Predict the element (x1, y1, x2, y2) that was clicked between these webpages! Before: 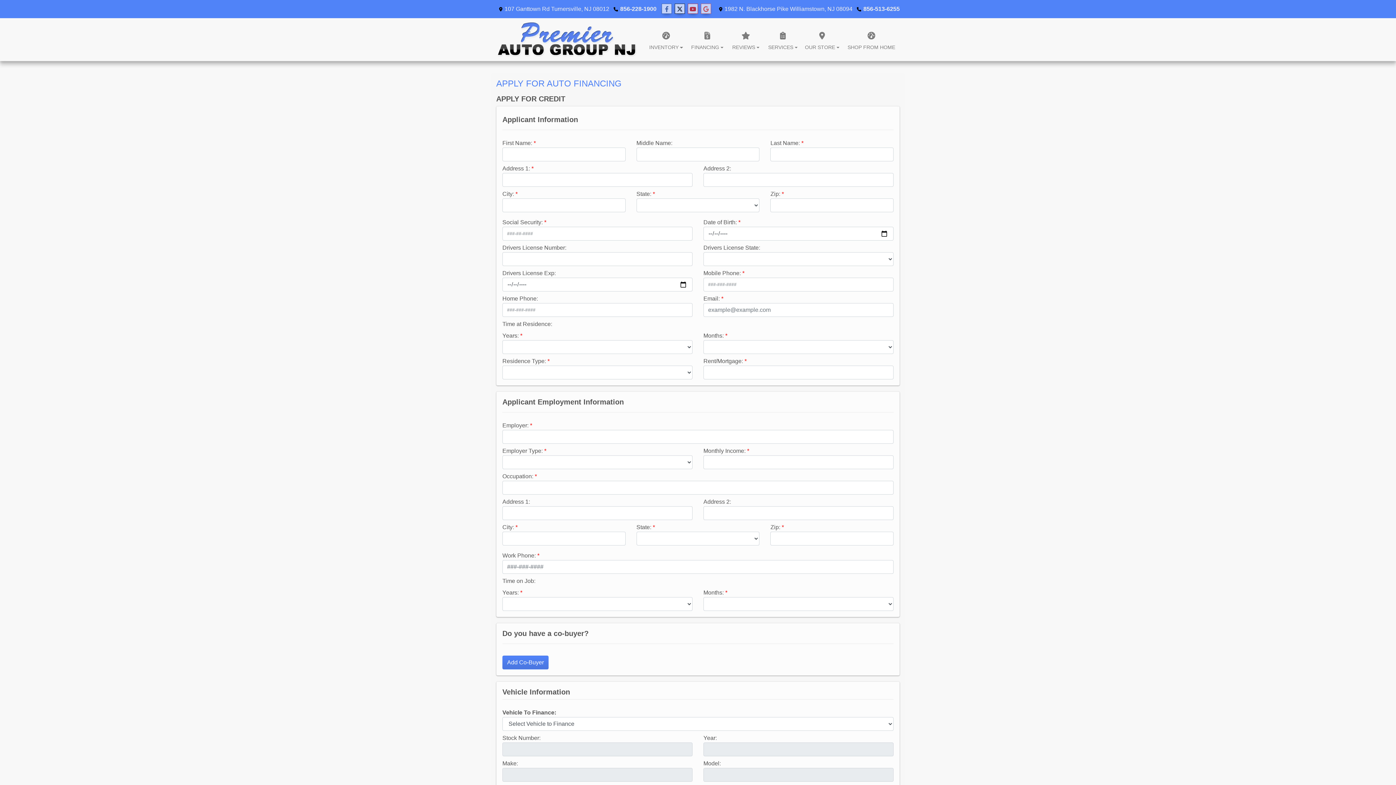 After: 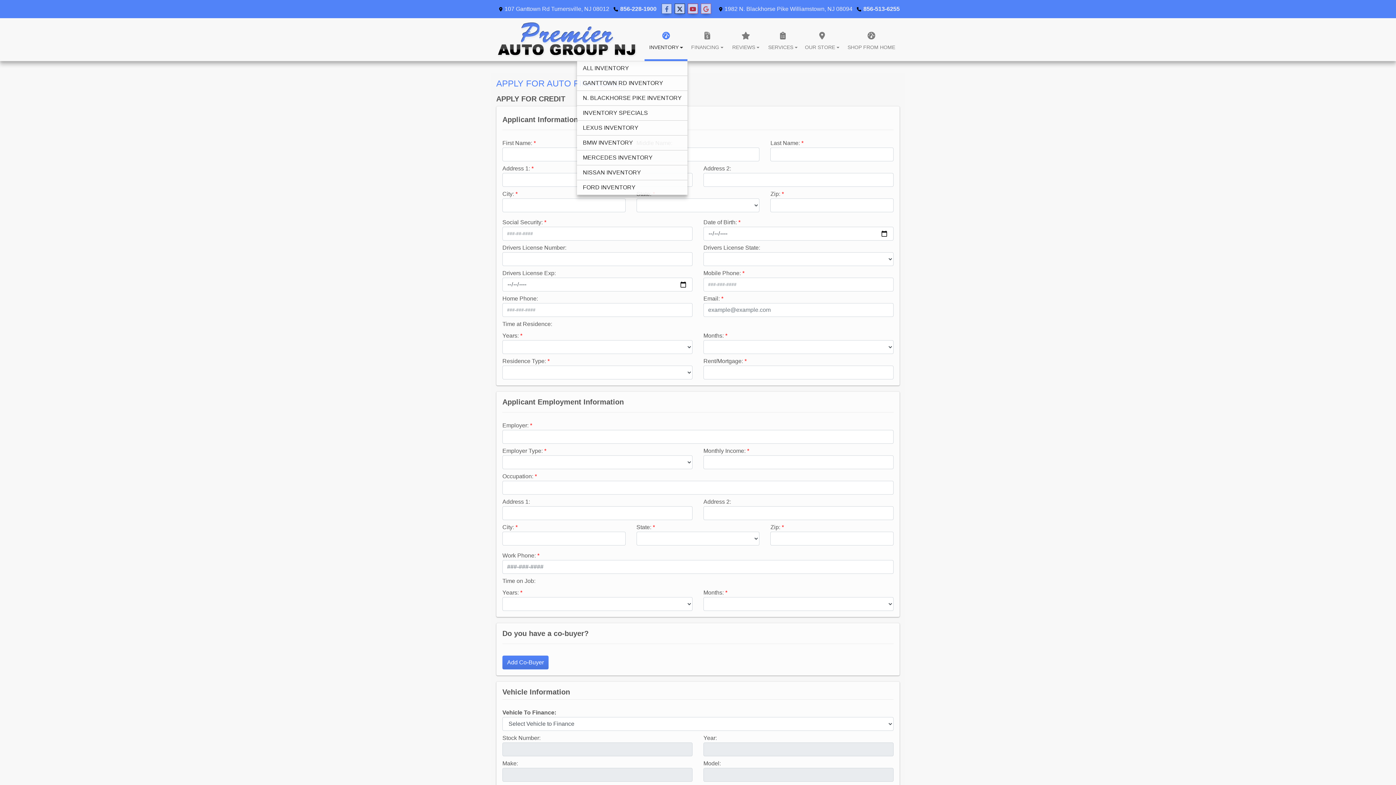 Action: label: INVENTORY bbox: (644, 18, 687, 61)